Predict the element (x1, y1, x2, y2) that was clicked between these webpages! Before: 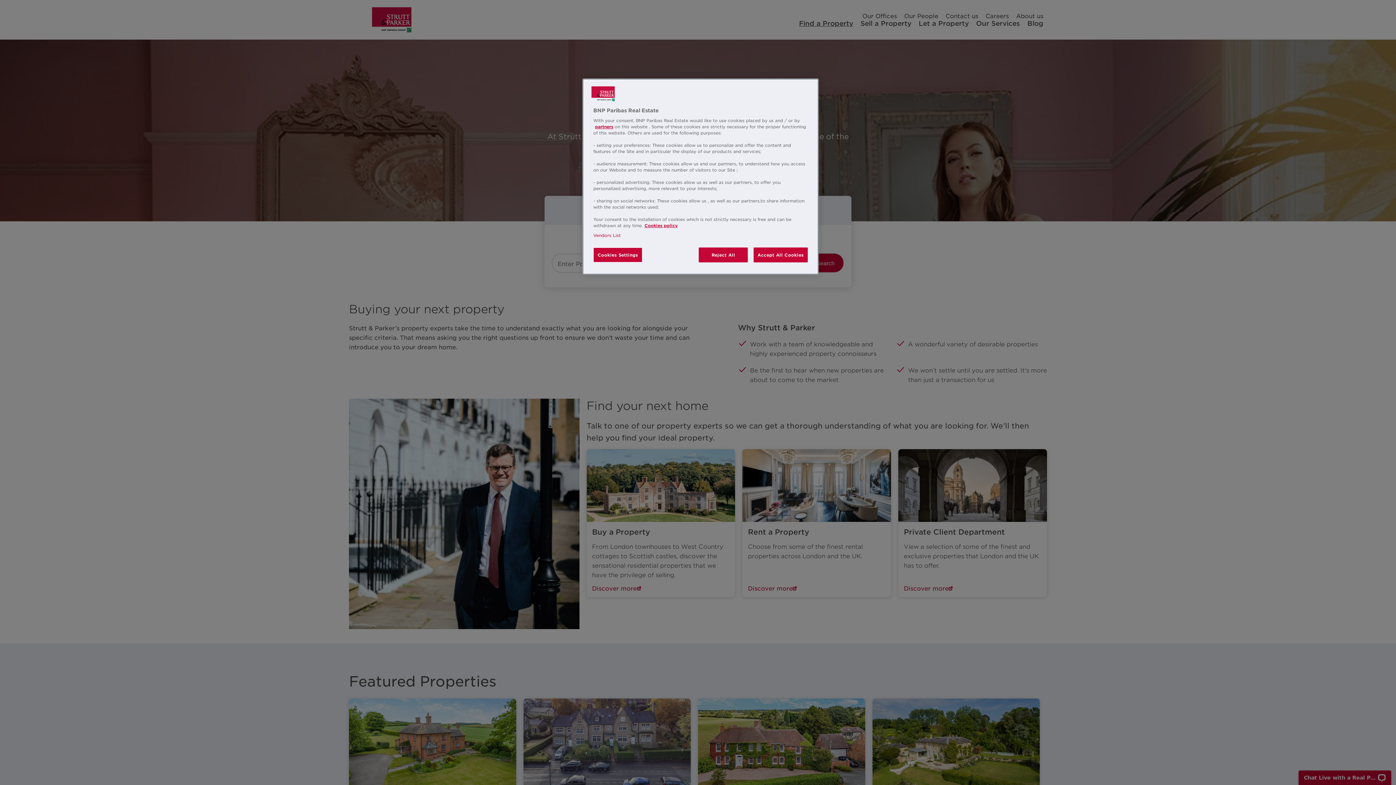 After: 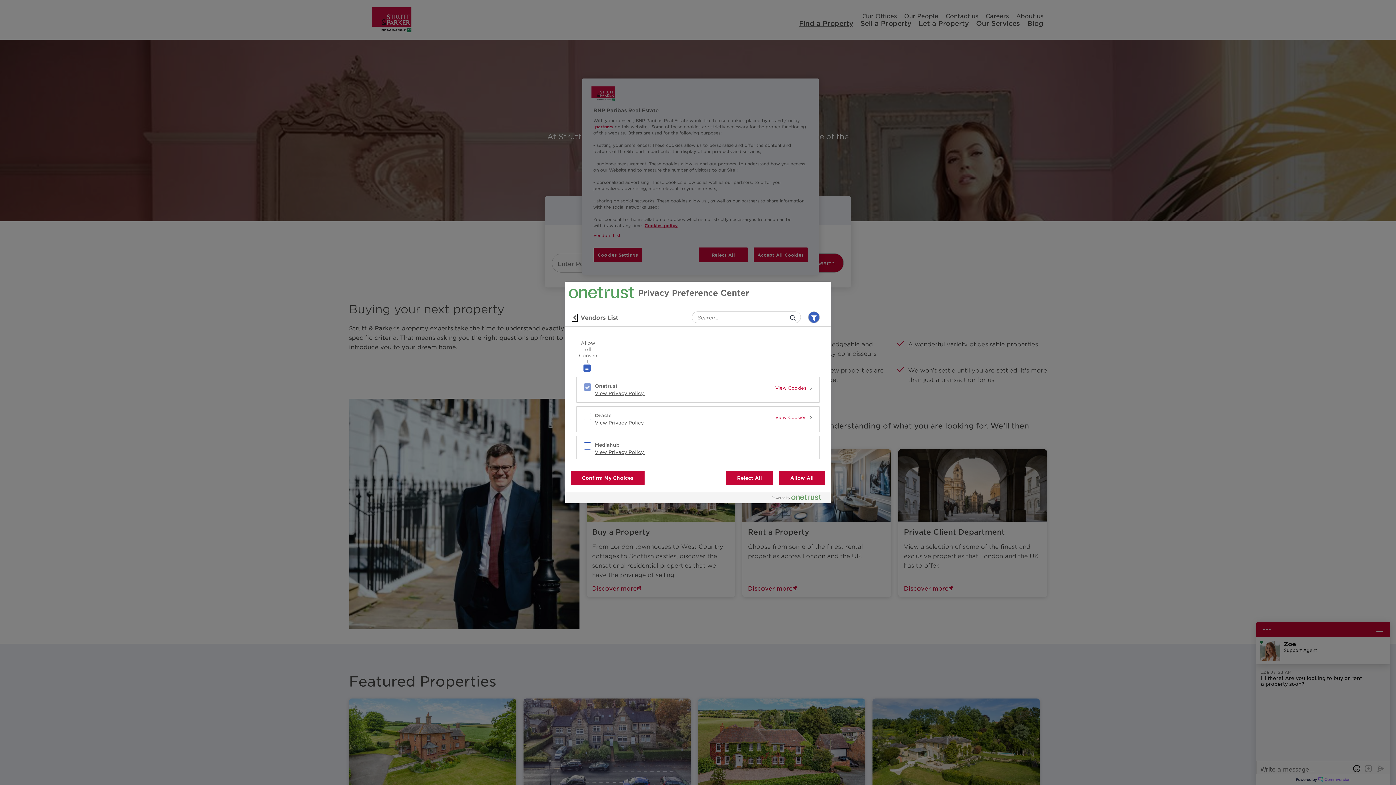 Action: label: Vendors List bbox: (593, 232, 620, 238)